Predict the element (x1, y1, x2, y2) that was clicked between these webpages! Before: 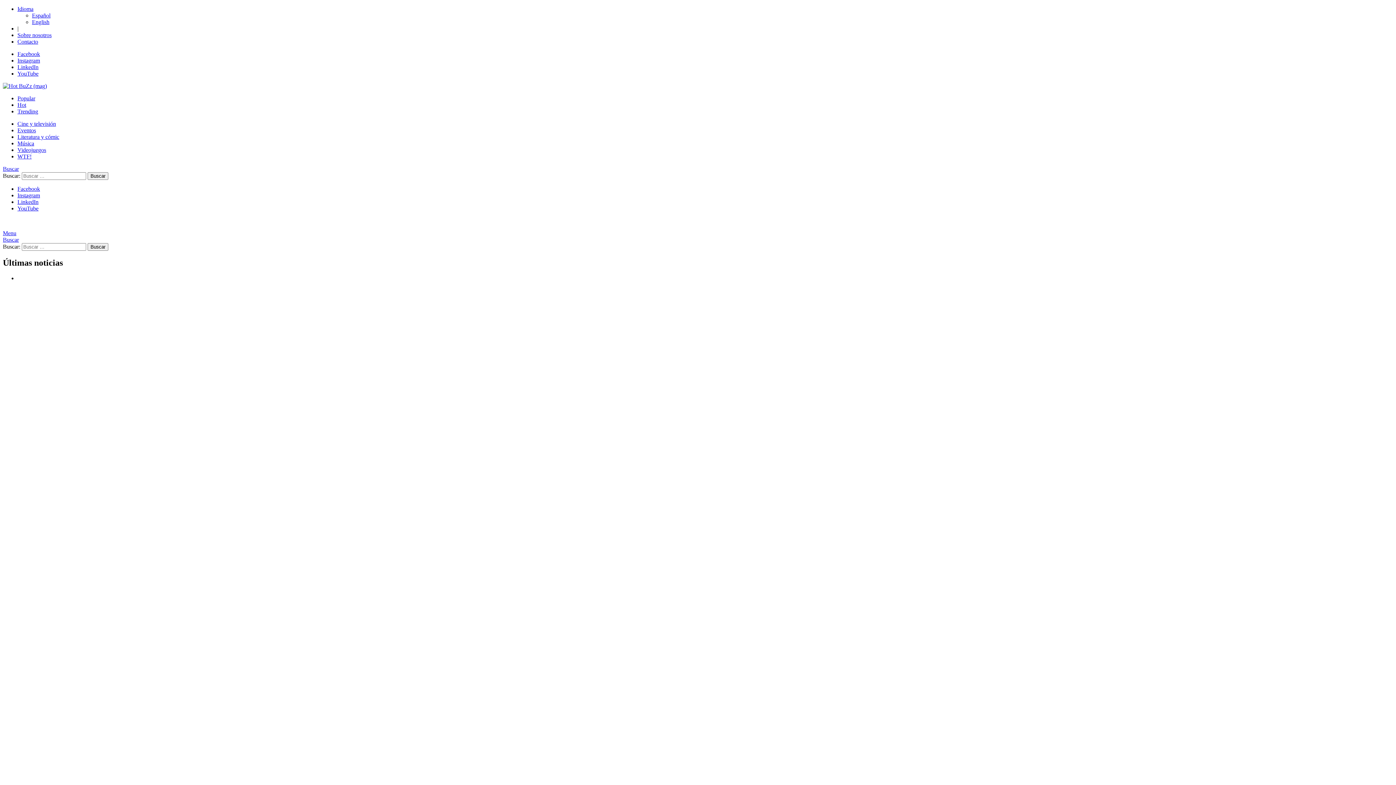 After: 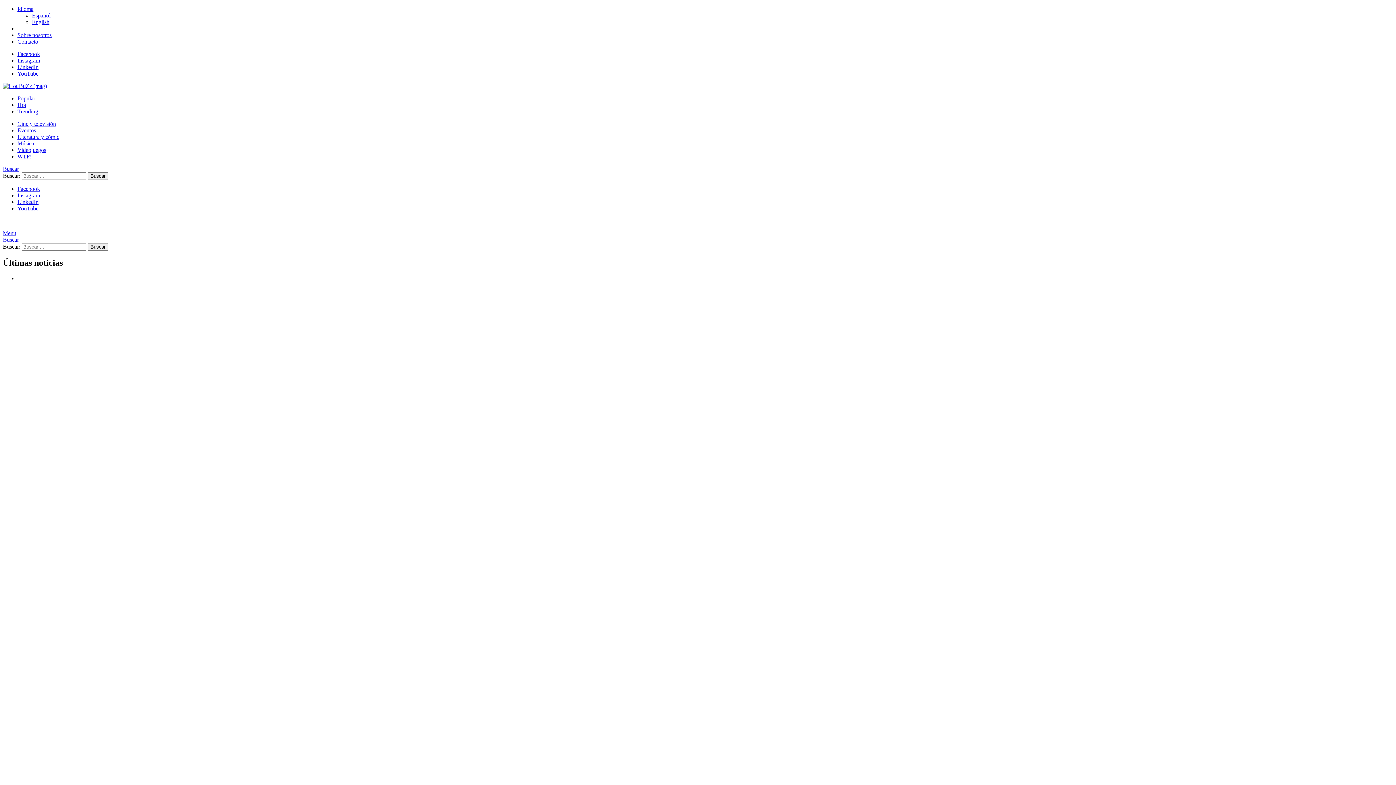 Action: label: Facebook bbox: (17, 50, 40, 57)